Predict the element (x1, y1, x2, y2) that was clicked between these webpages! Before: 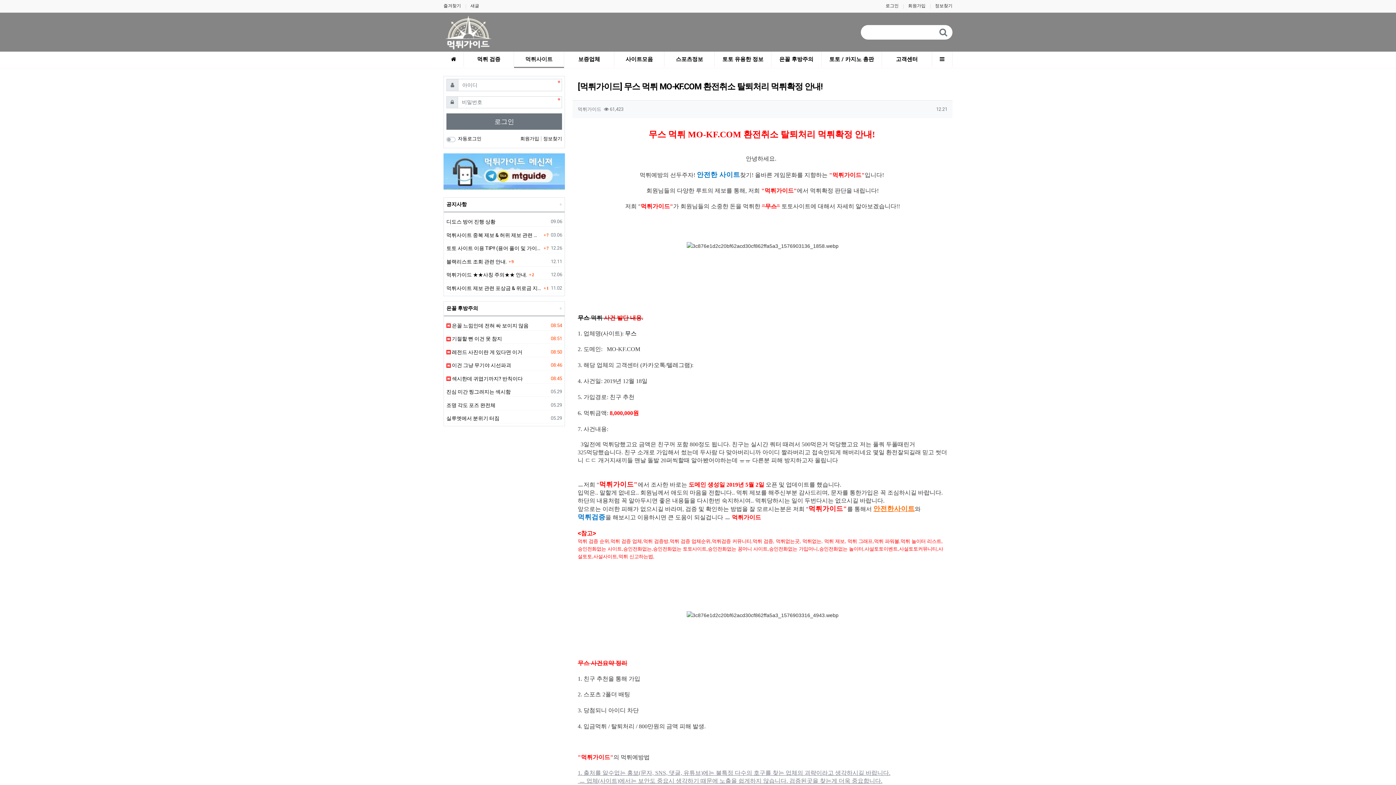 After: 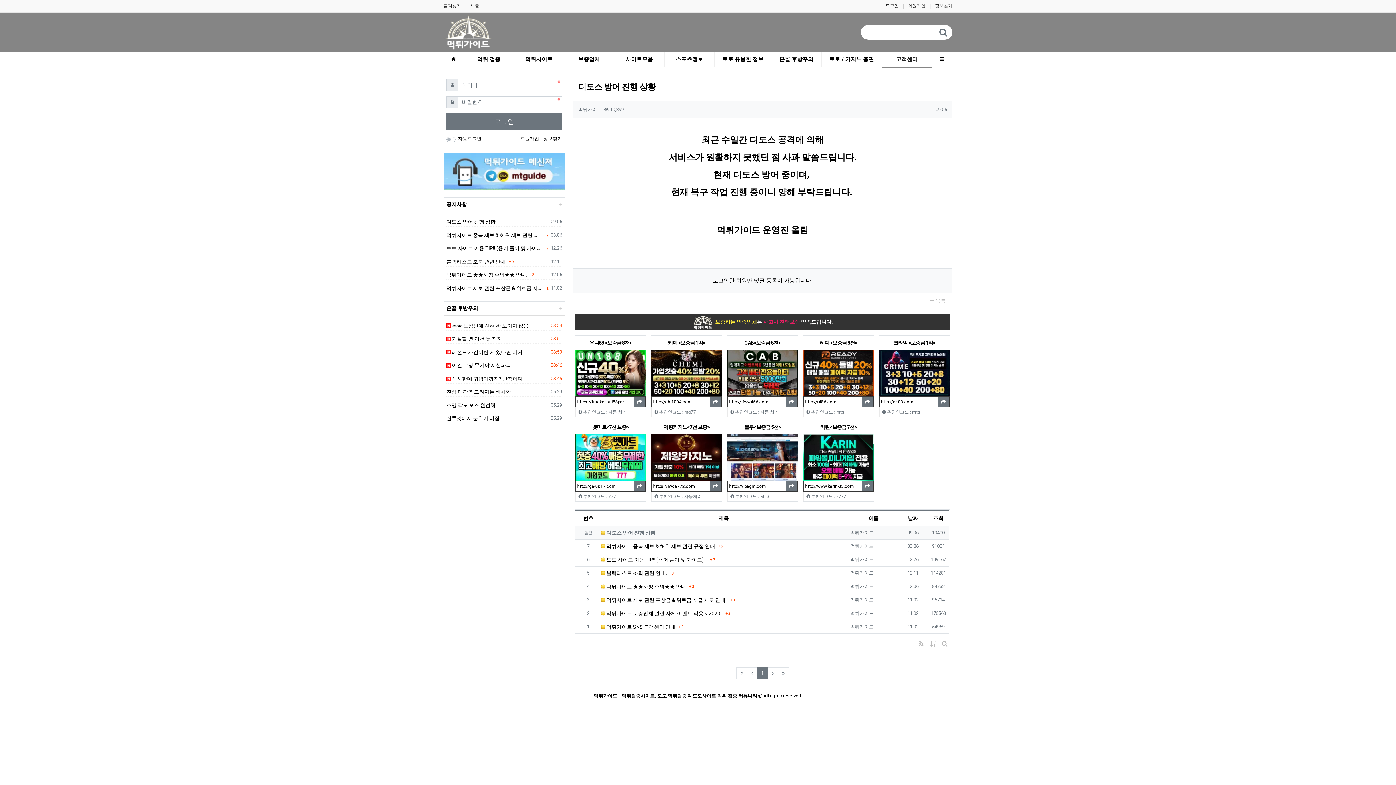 Action: bbox: (446, 217, 495, 226) label: 디도스 방어 진행 상황